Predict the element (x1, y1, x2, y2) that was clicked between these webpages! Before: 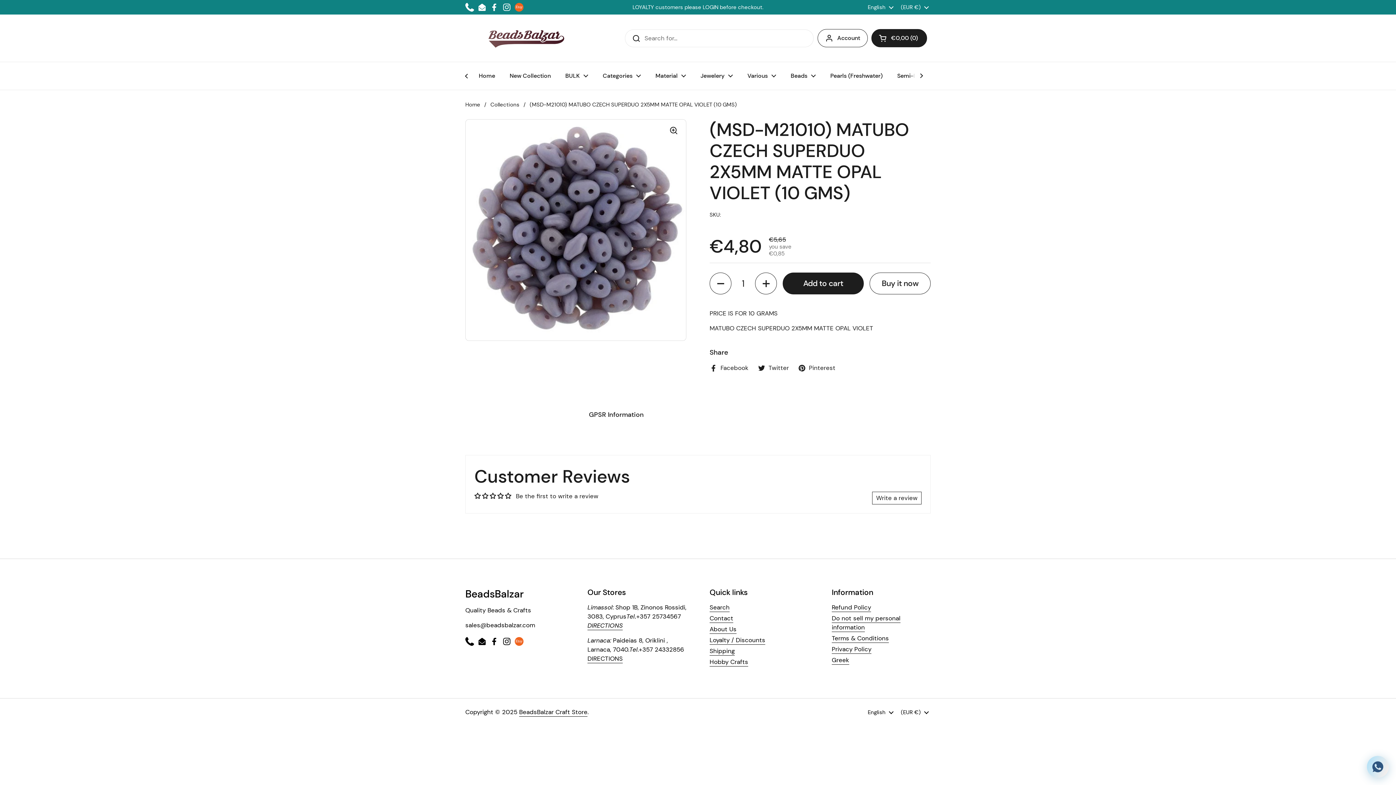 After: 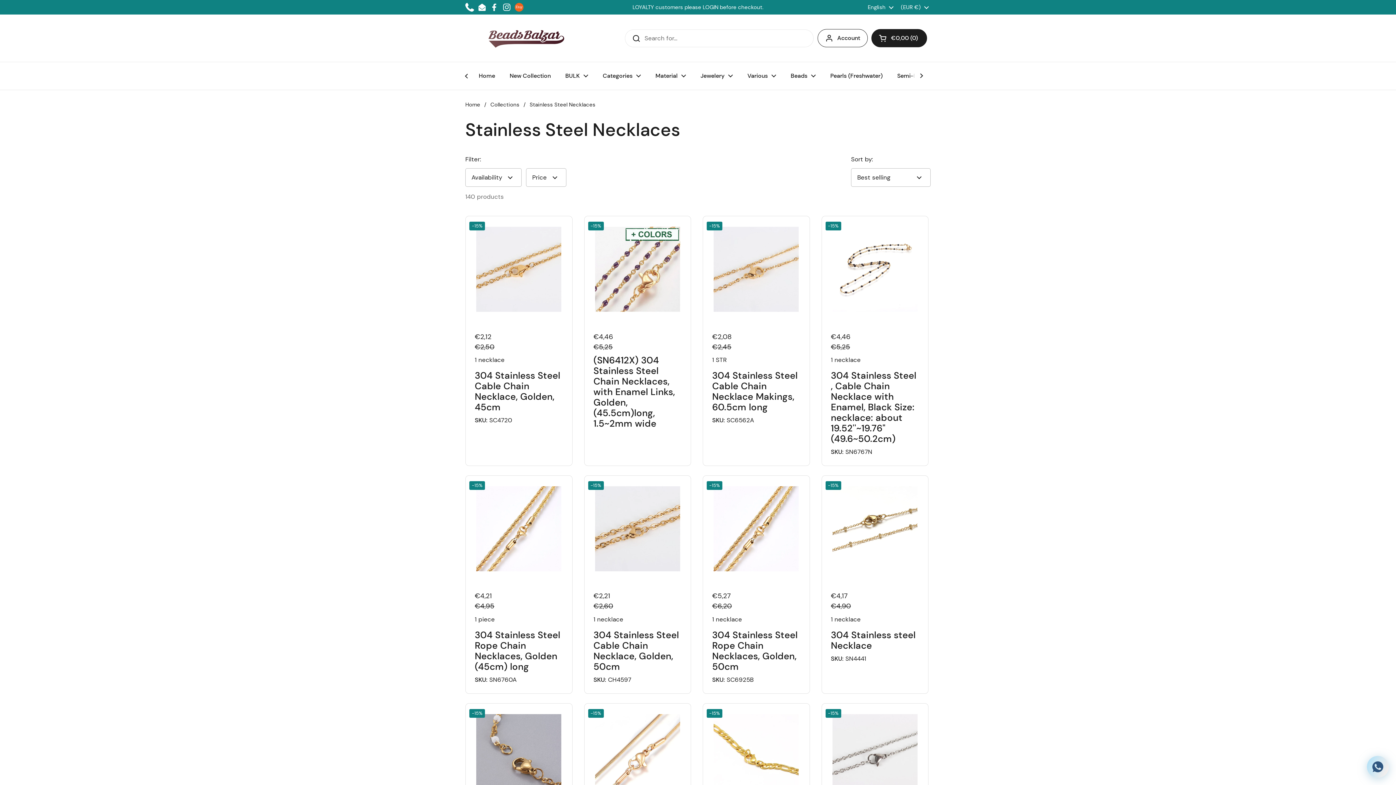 Action: label: Jewelery bbox: (693, 67, 740, 84)